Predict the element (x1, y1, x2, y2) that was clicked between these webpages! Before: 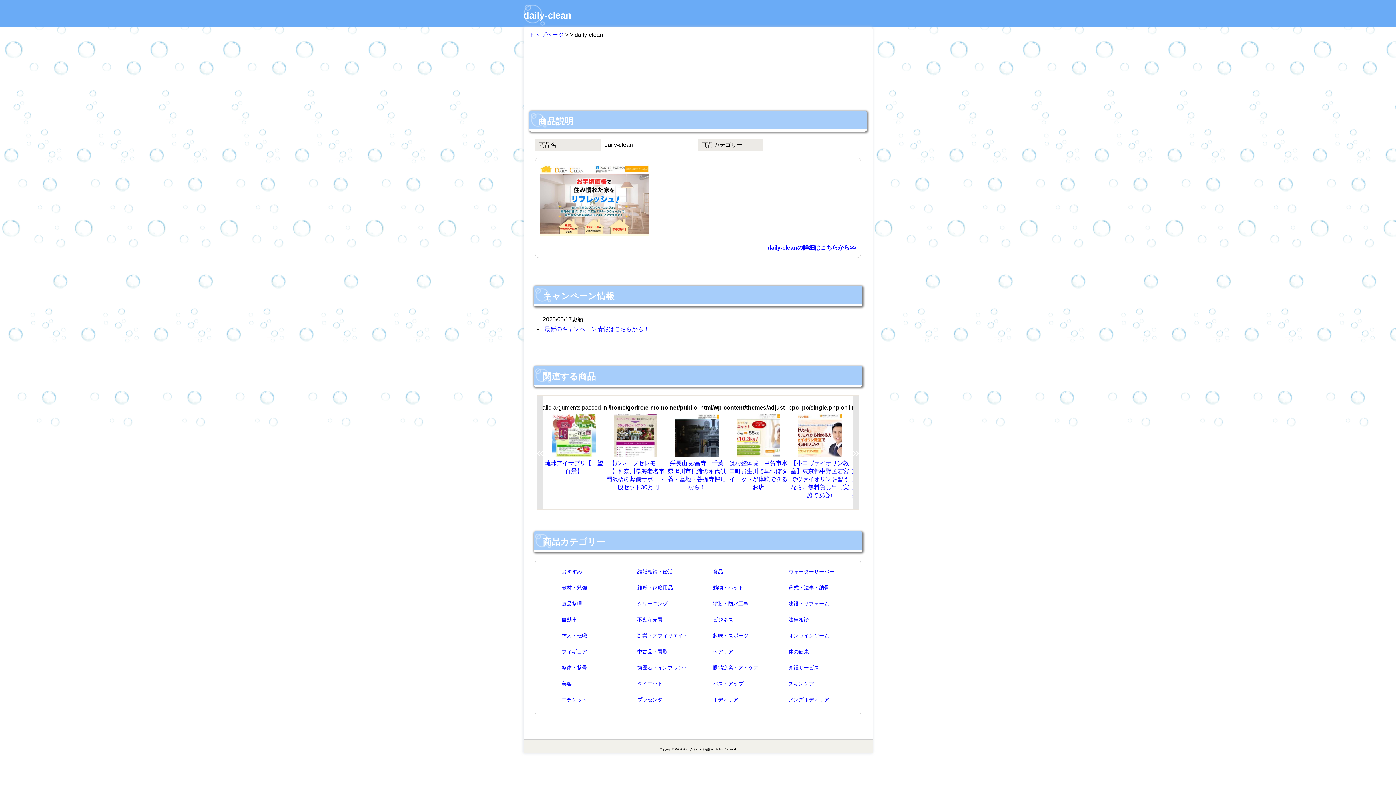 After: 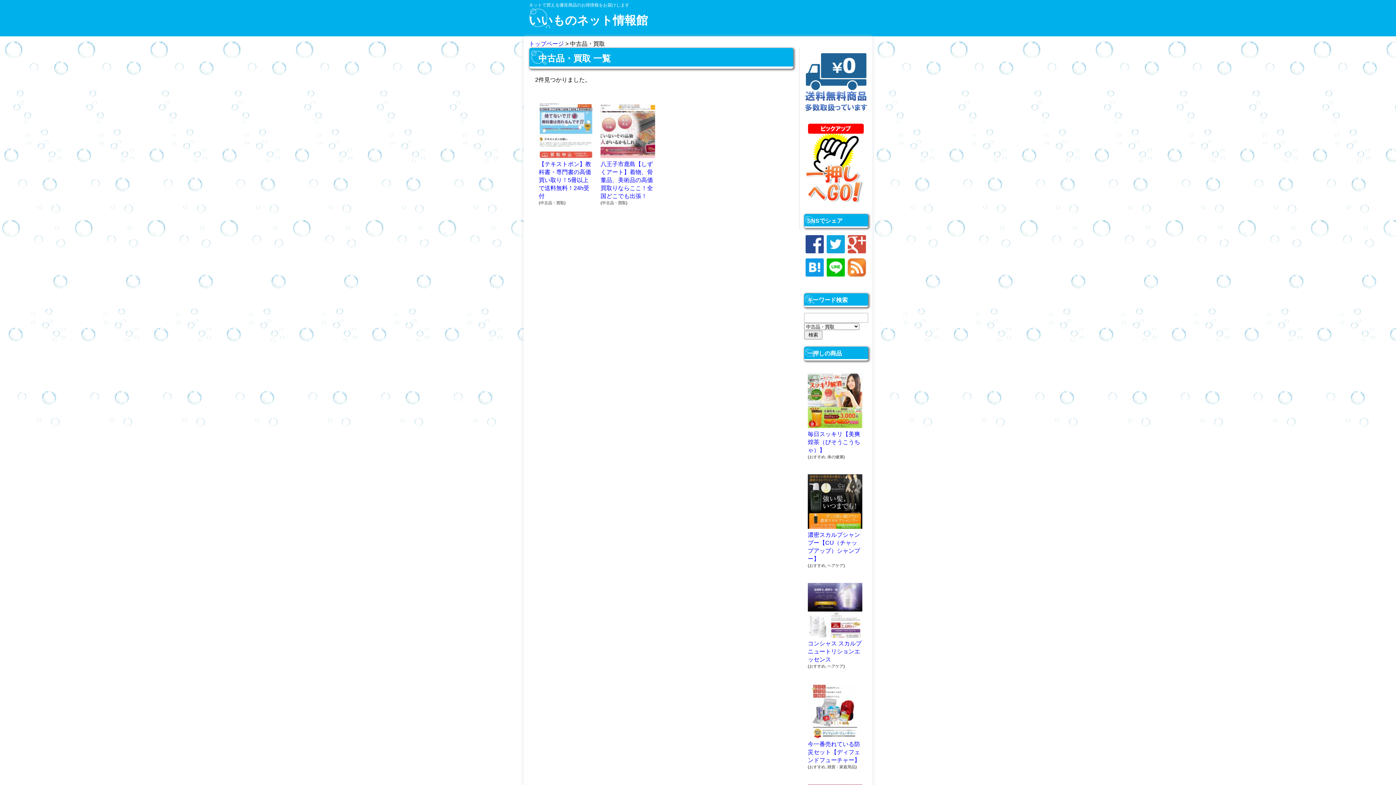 Action: label: 中古品・買取 bbox: (628, 645, 701, 658)